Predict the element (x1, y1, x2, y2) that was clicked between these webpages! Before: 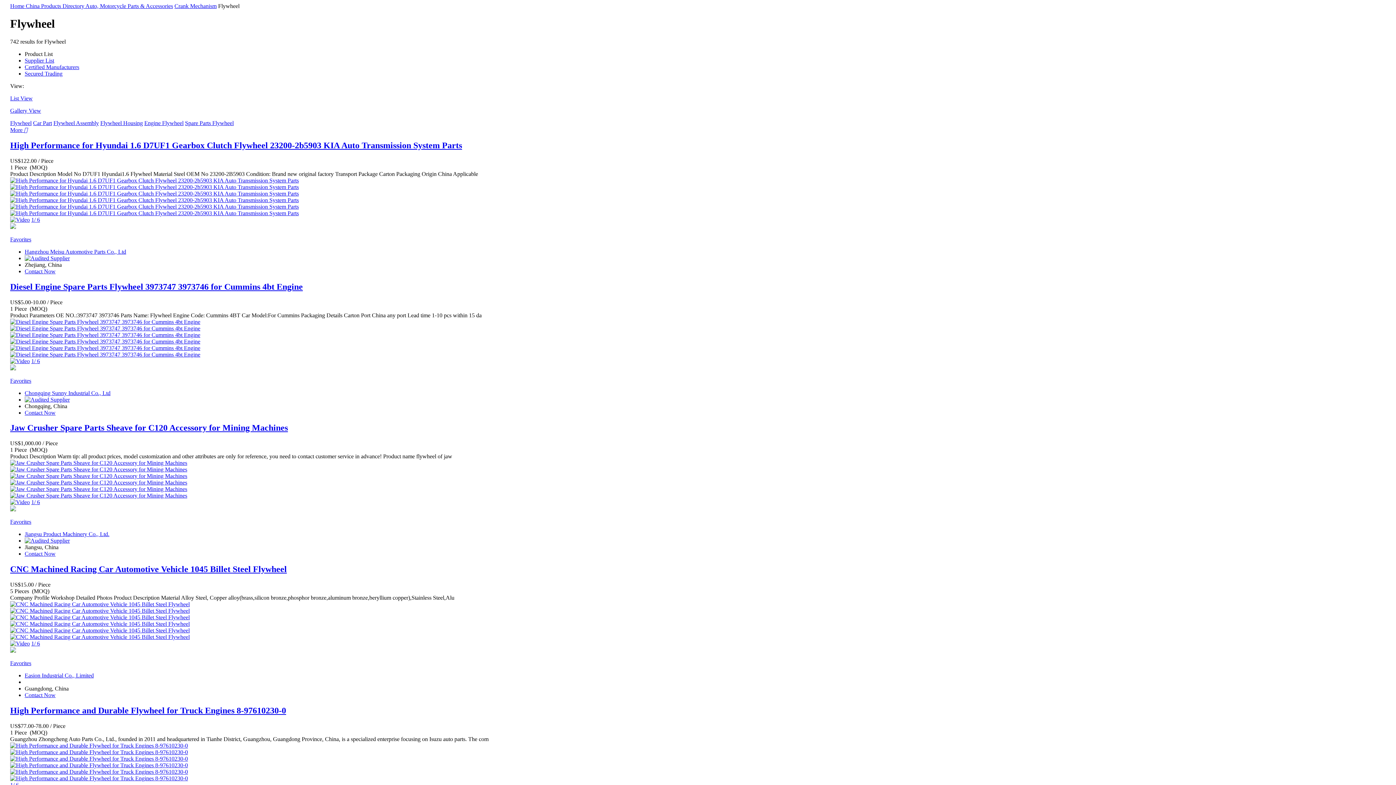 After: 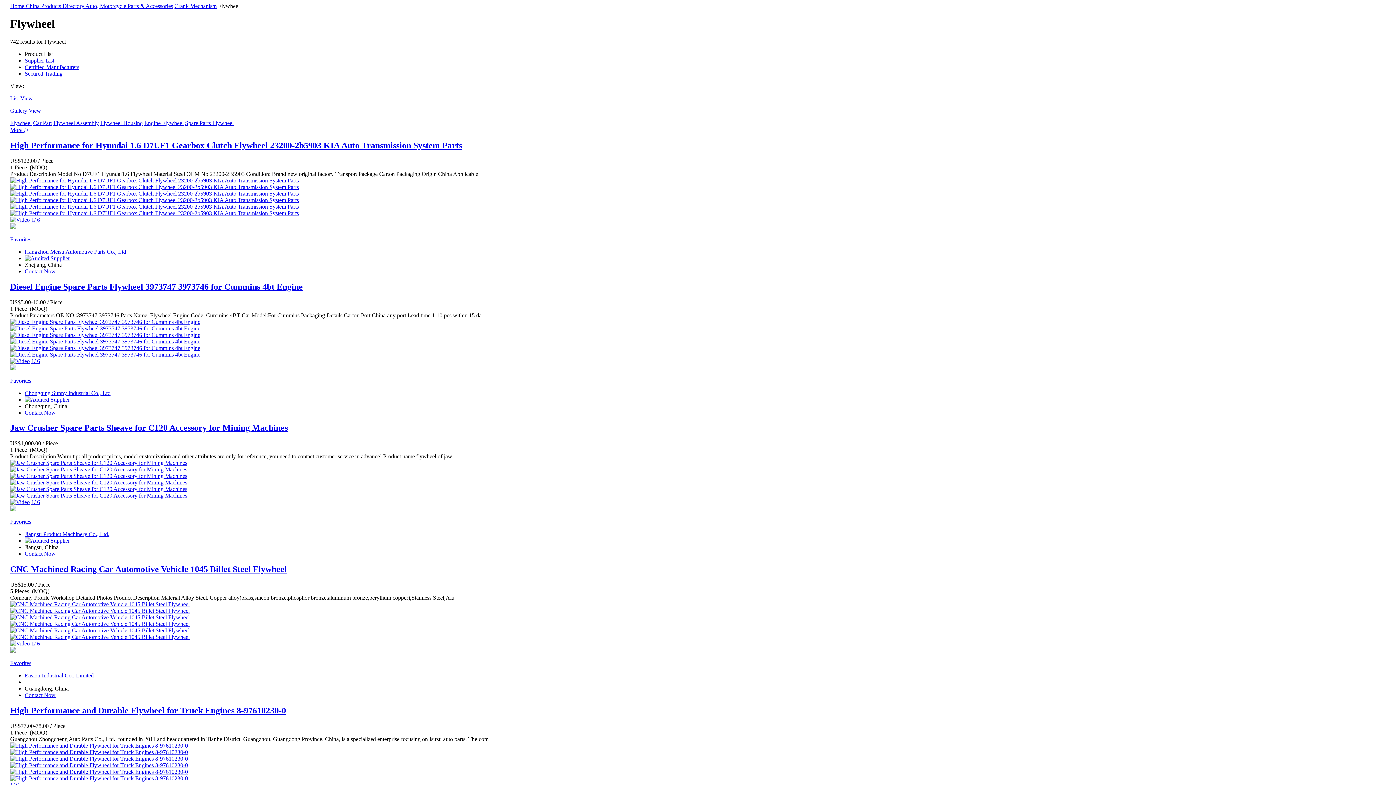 Action: label: Jiangsu Product Machinery Co., Ltd. bbox: (24, 531, 109, 537)